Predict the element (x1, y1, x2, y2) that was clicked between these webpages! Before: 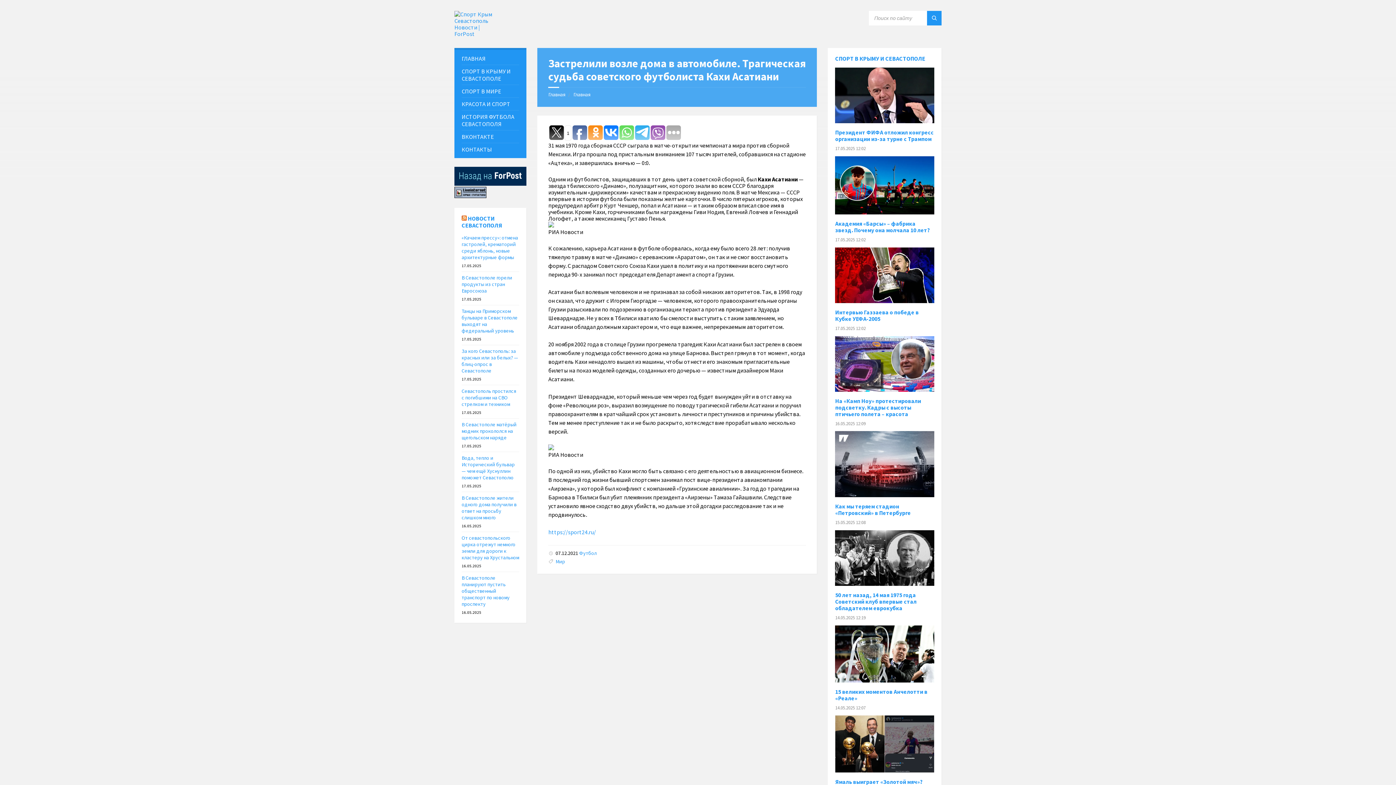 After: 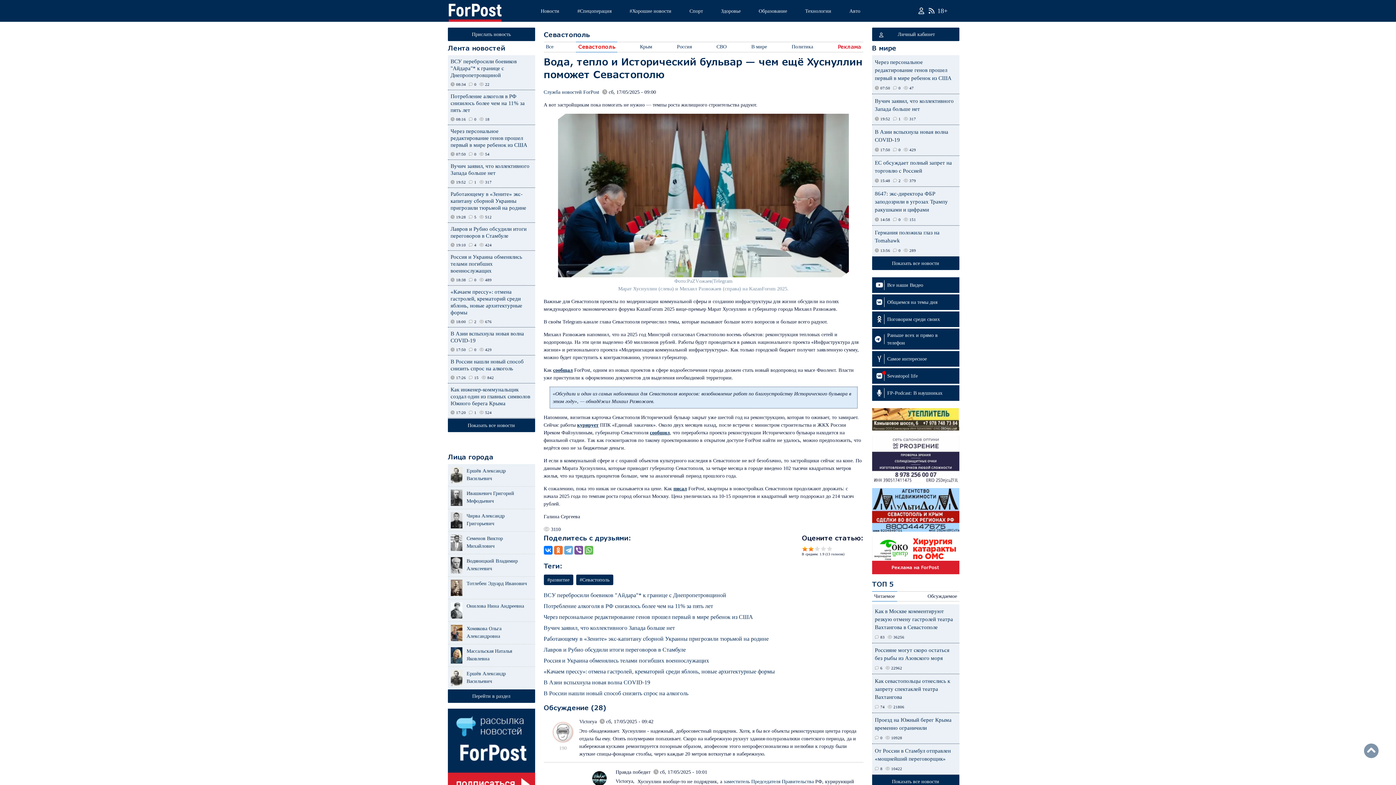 Action: label: Вода, тепло и Исторический бульвар — чем ещё Хуснуллин поможет Севастополю bbox: (461, 454, 514, 481)